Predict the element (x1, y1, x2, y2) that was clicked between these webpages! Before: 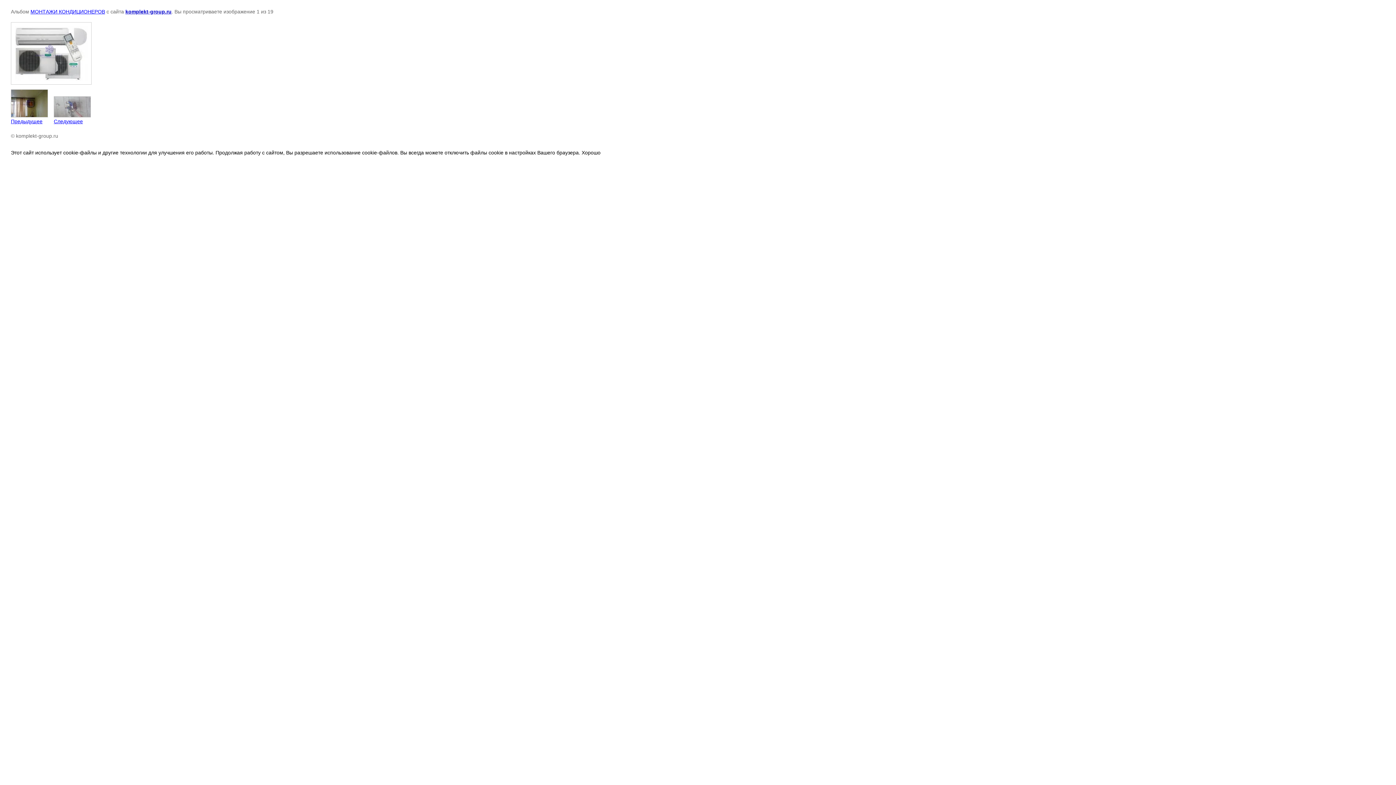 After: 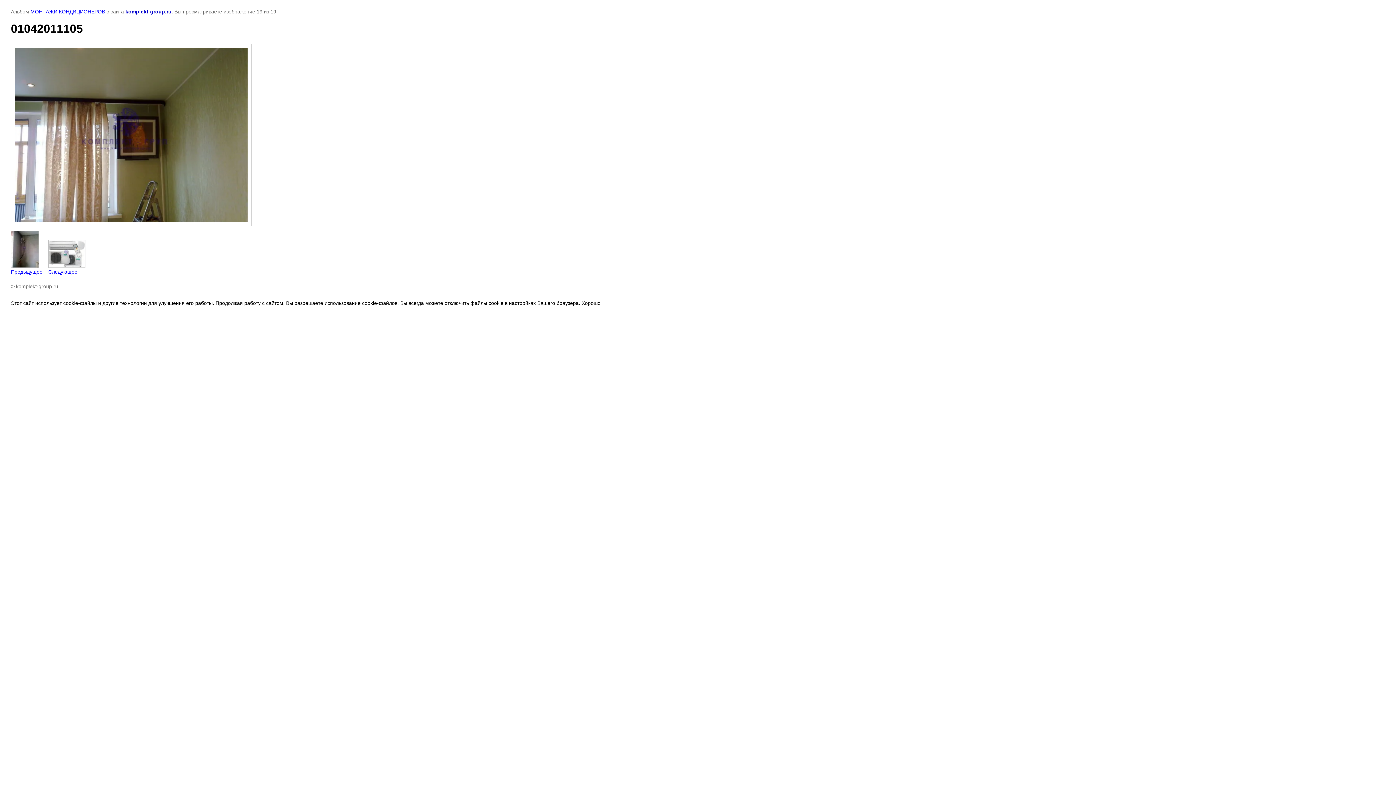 Action: bbox: (10, 89, 48, 124) label: 
Предыдущее